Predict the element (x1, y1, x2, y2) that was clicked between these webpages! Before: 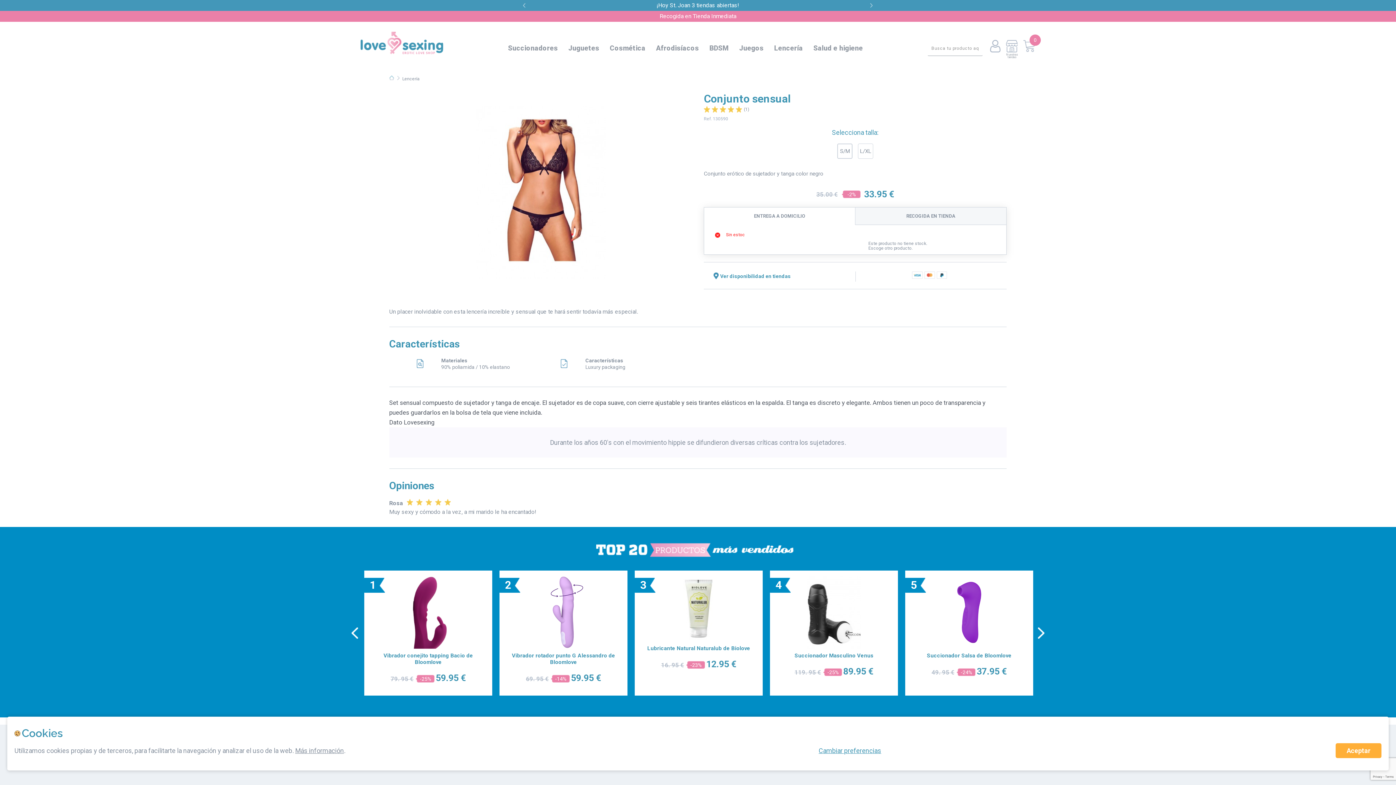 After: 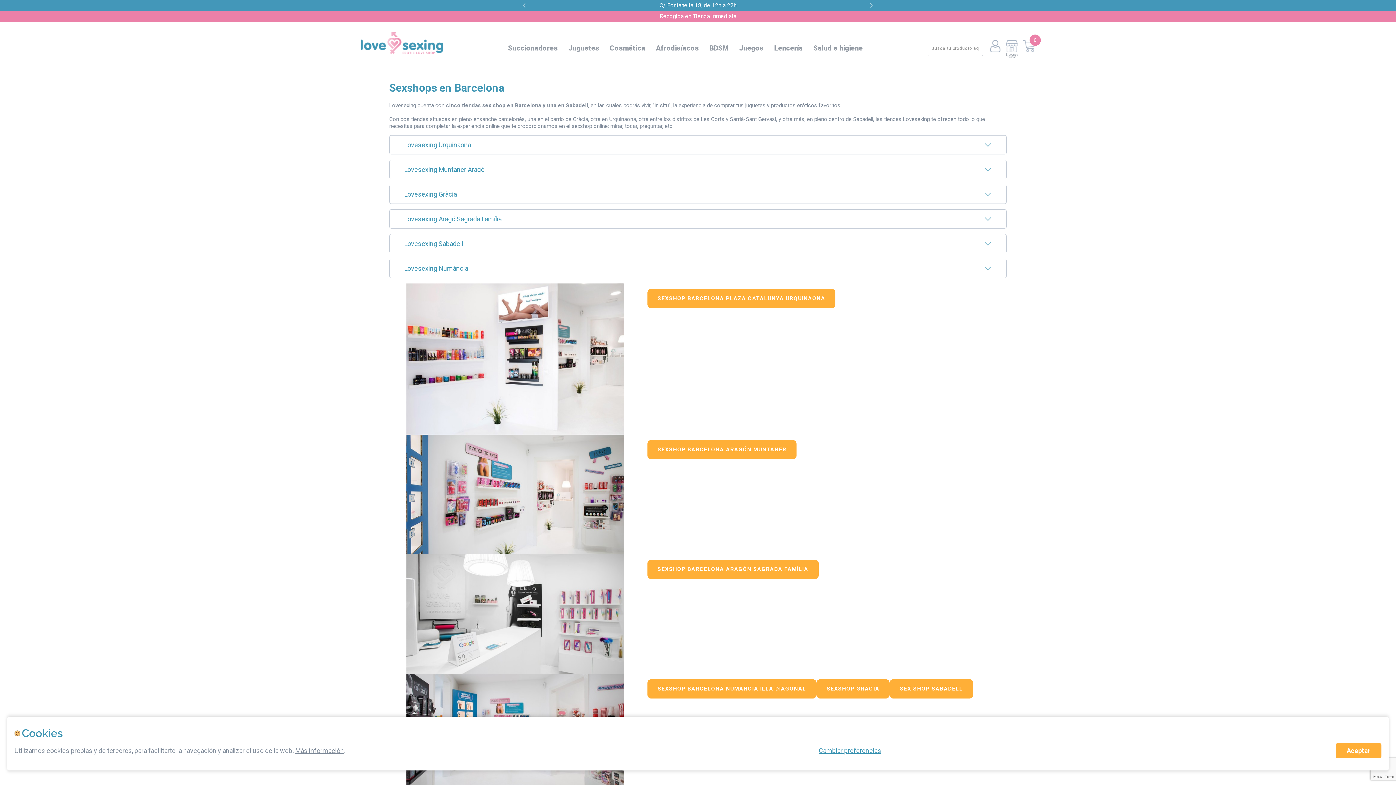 Action: label: Nuestras
tiendas bbox: (1006, 40, 1018, 58)